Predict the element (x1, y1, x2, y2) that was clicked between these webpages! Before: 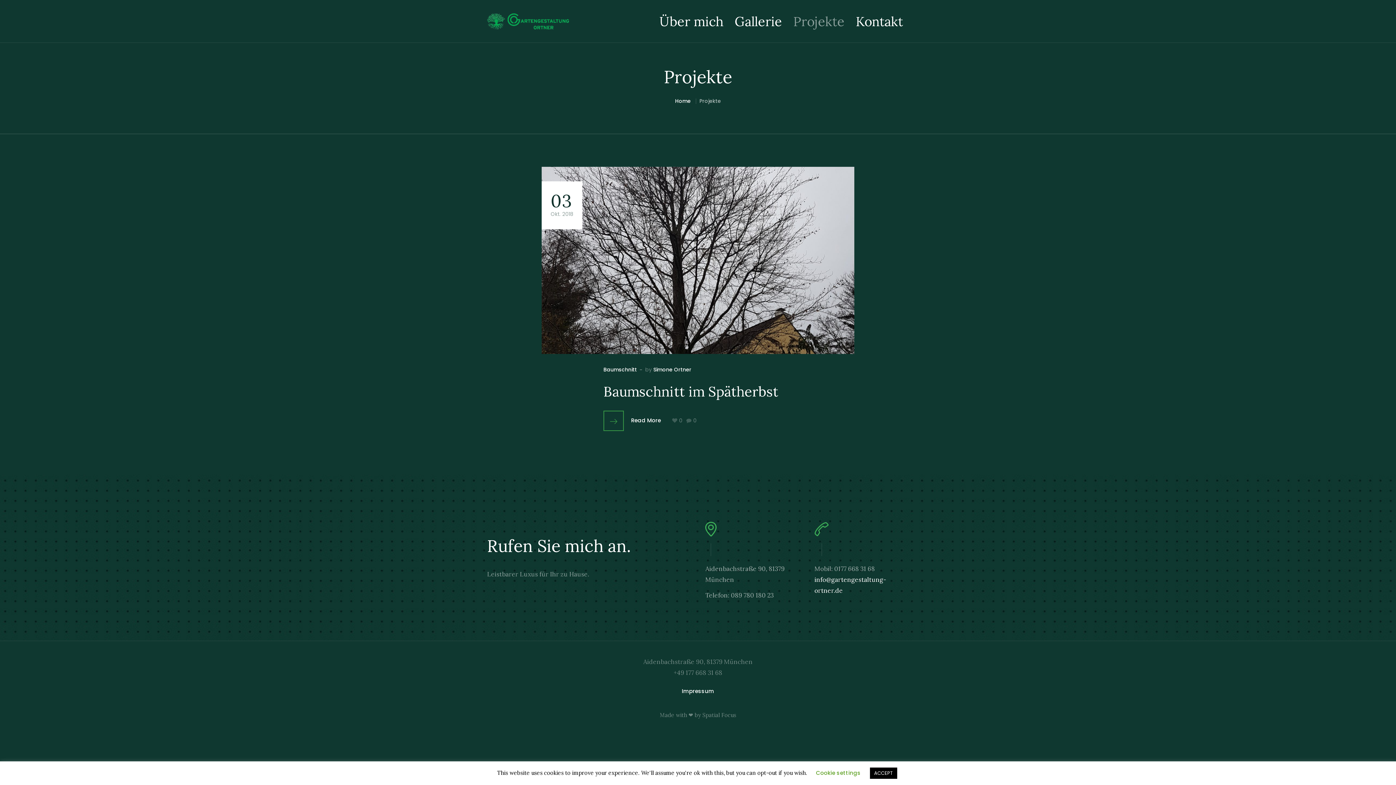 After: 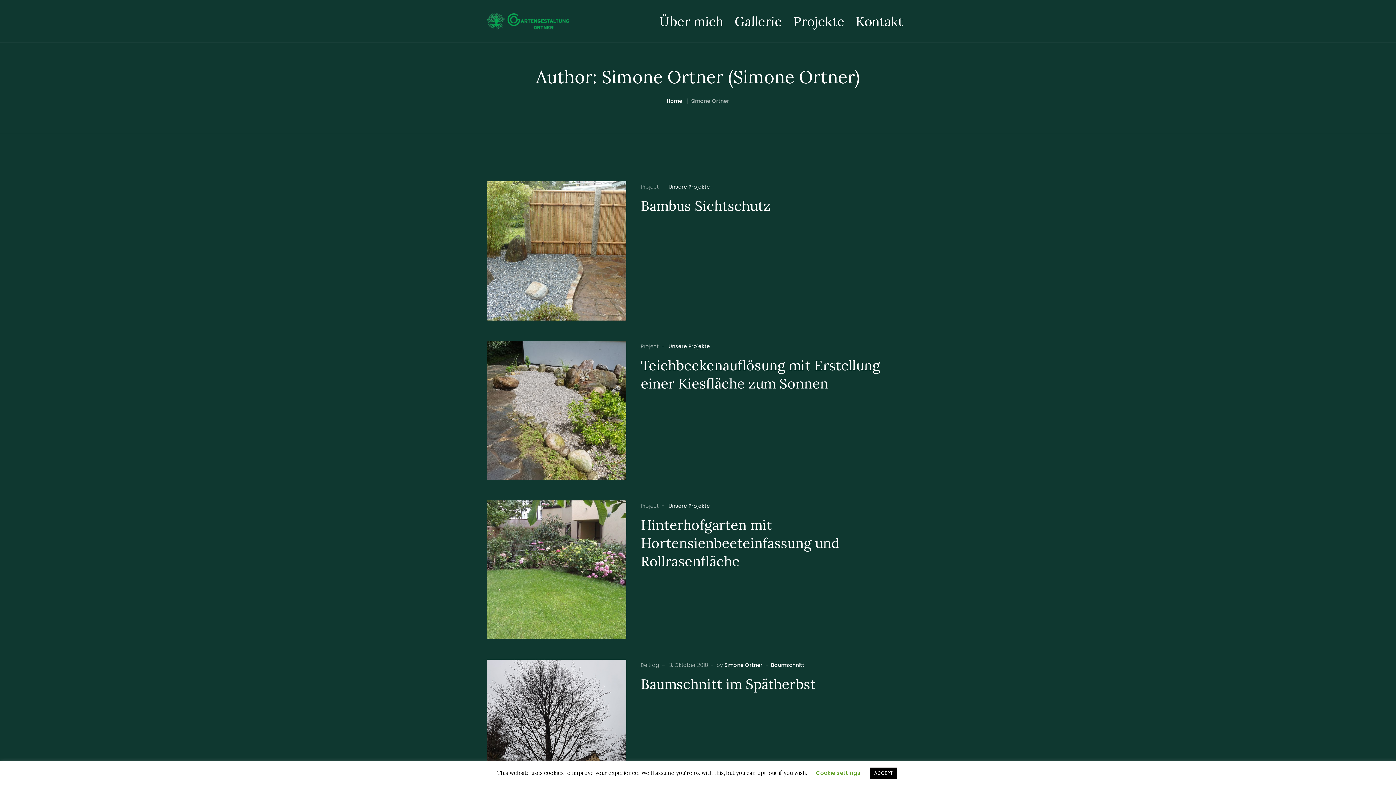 Action: label: Simone Ortner bbox: (653, 366, 691, 373)